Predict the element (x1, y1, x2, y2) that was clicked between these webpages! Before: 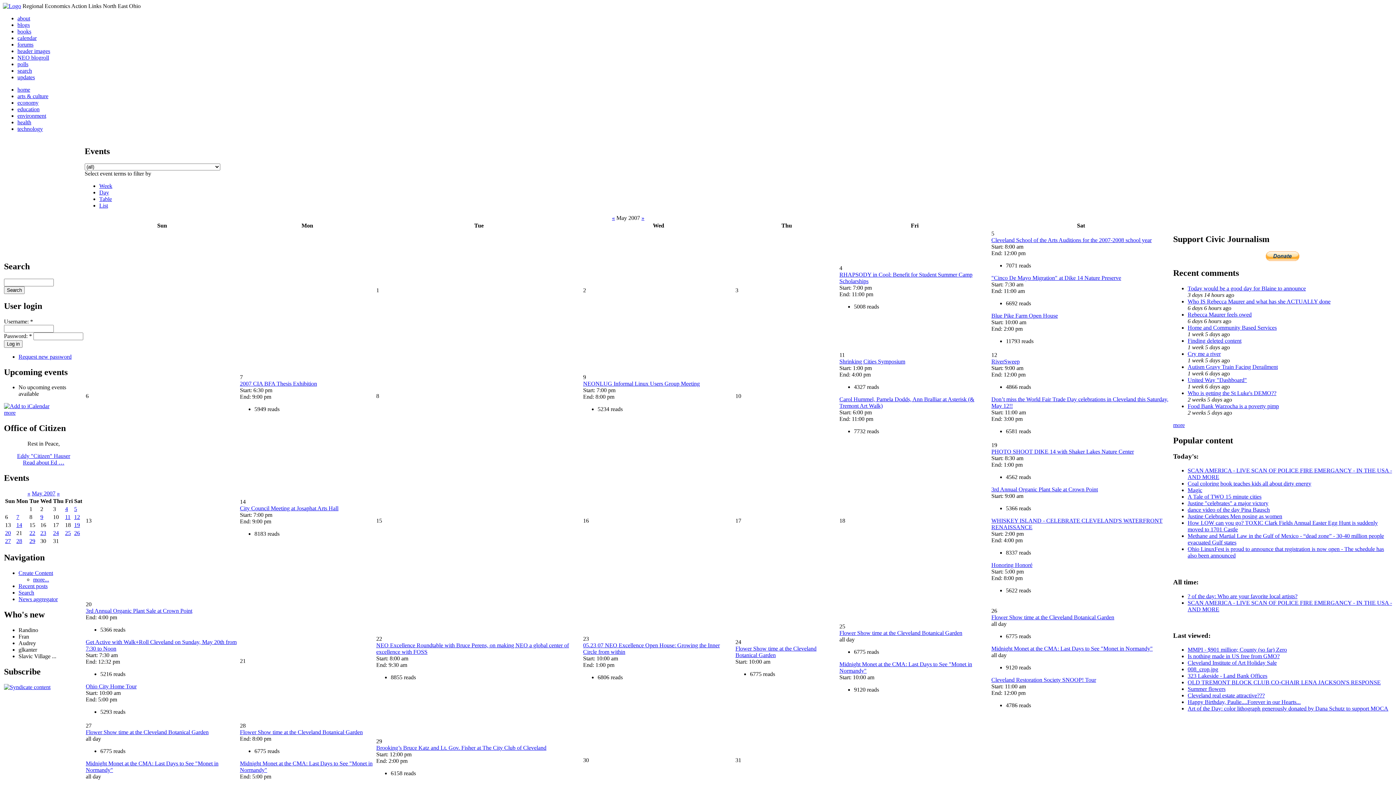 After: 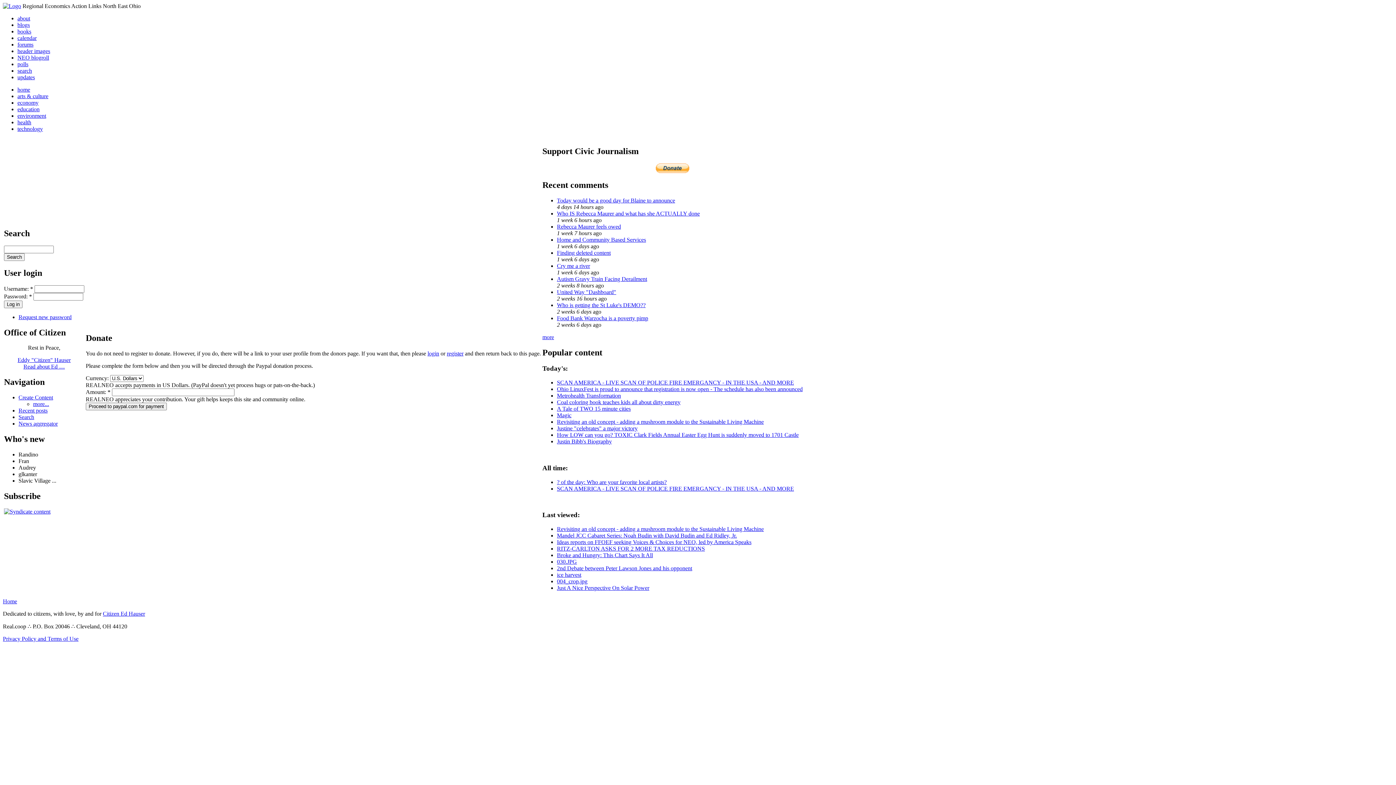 Action: bbox: (1266, 255, 1299, 262)